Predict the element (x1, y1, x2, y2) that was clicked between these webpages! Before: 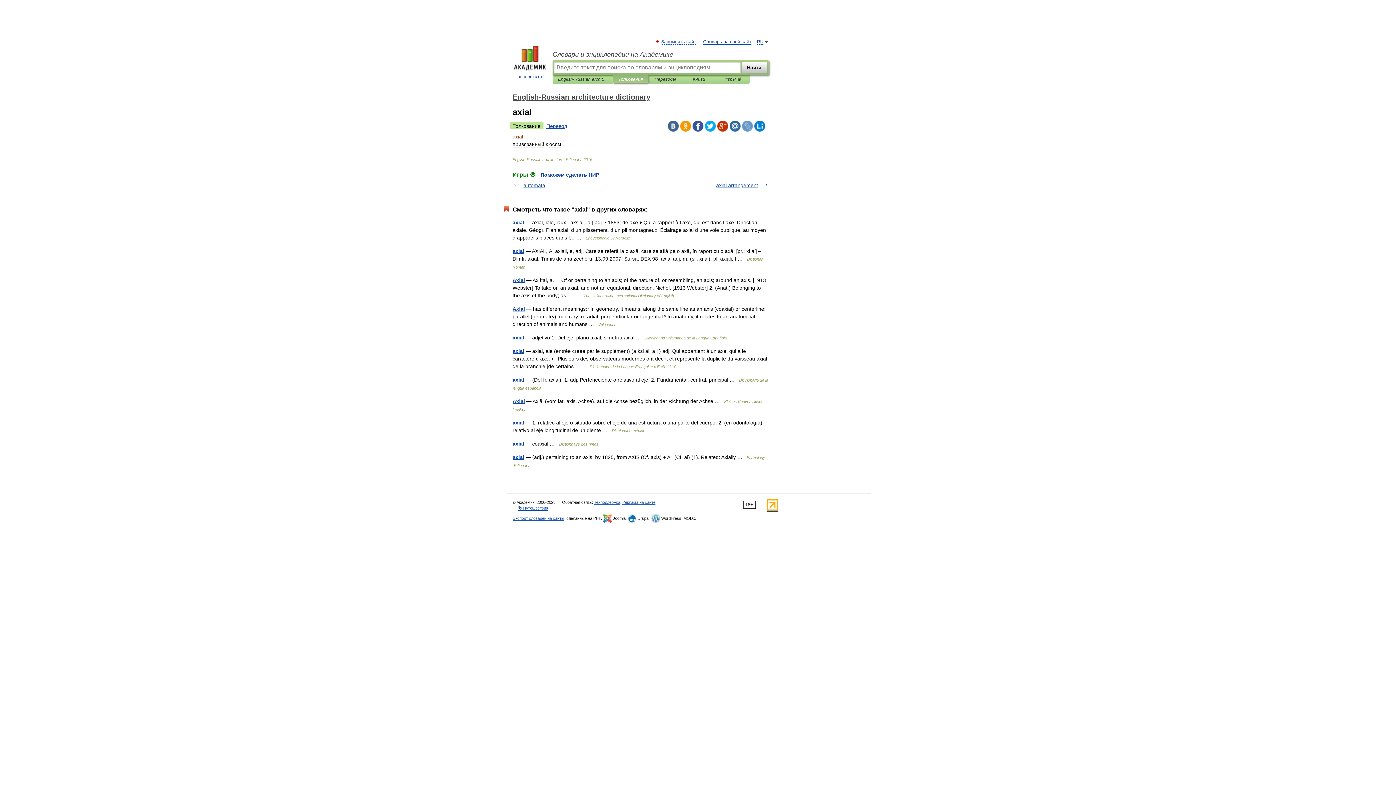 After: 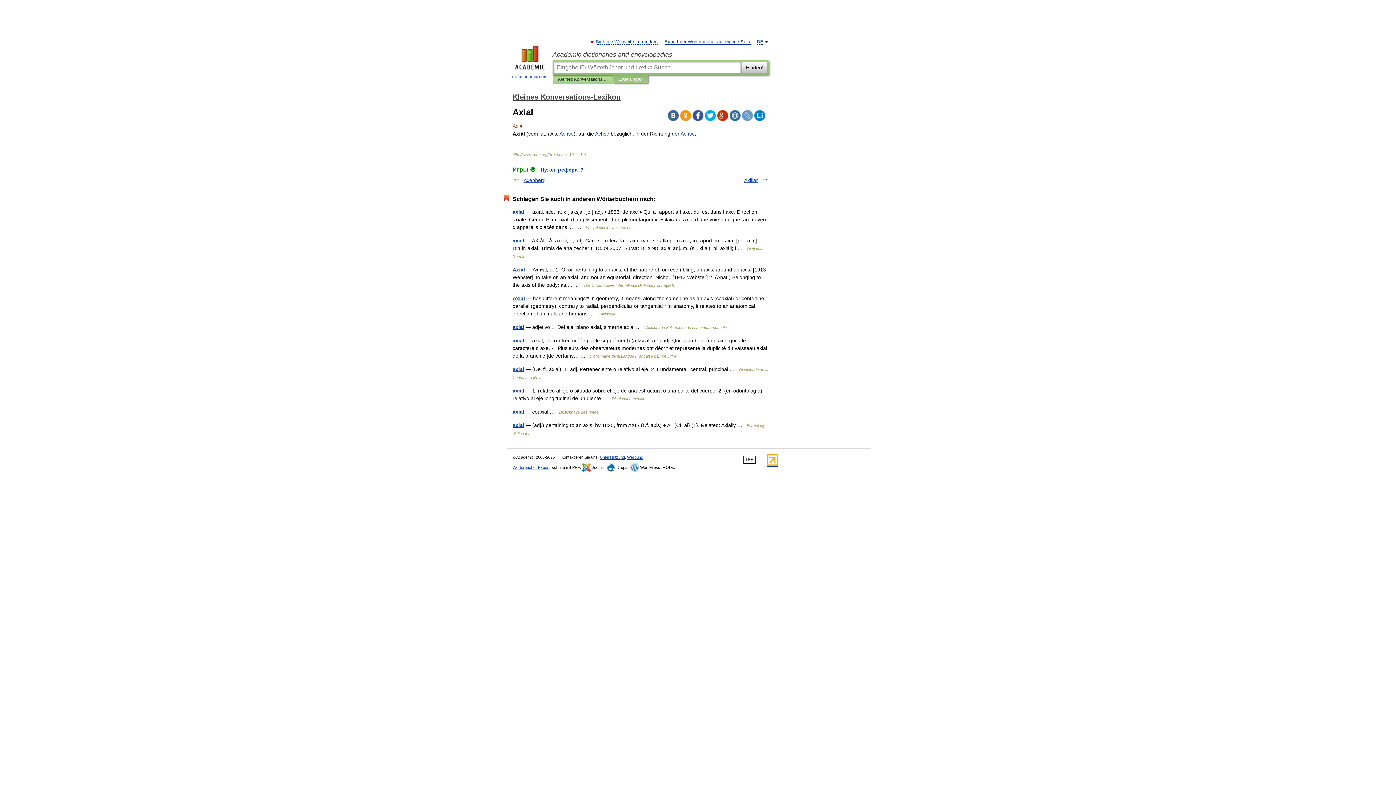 Action: label: Axial bbox: (512, 398, 525, 404)